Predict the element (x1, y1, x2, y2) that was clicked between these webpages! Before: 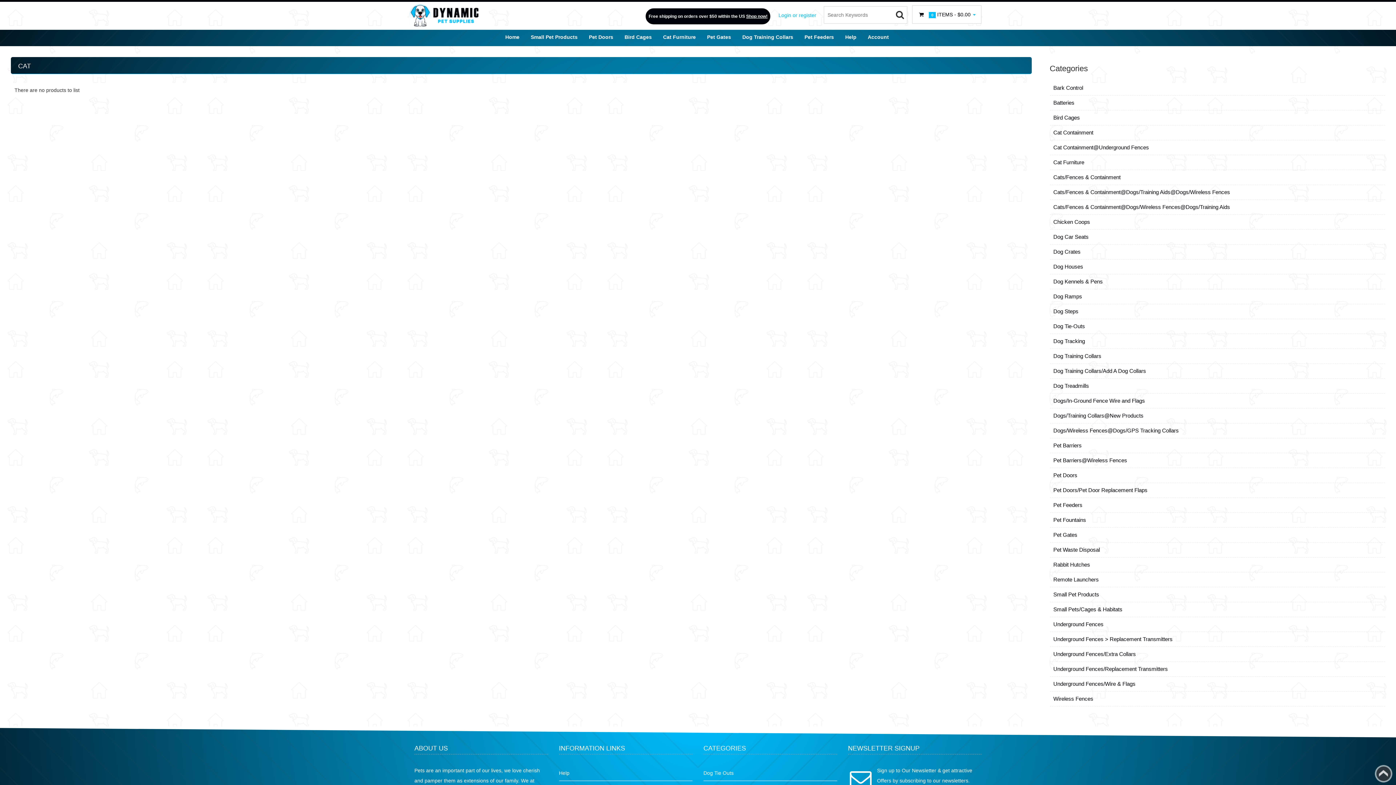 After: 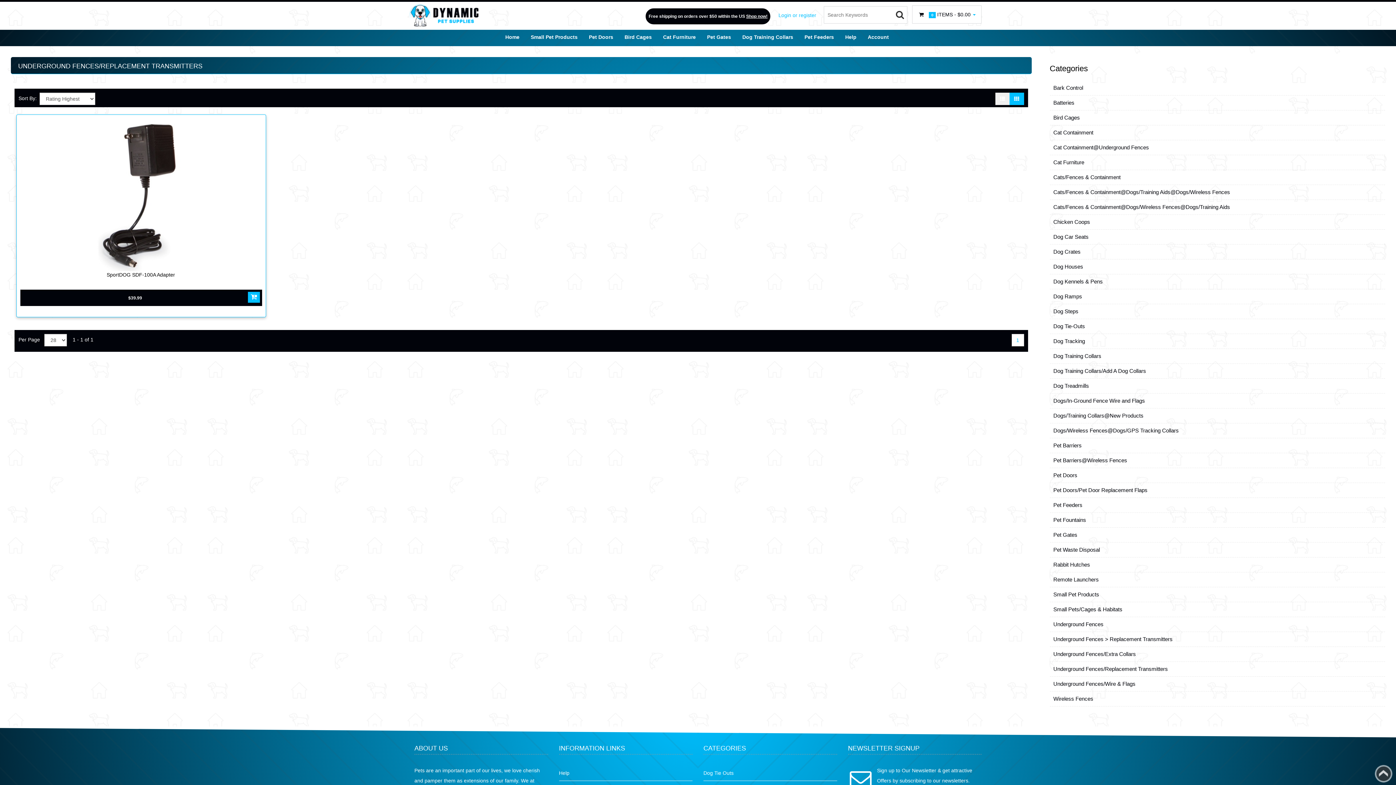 Action: label: Underground Fences/Replacement Transmitters bbox: (1053, 664, 1381, 674)